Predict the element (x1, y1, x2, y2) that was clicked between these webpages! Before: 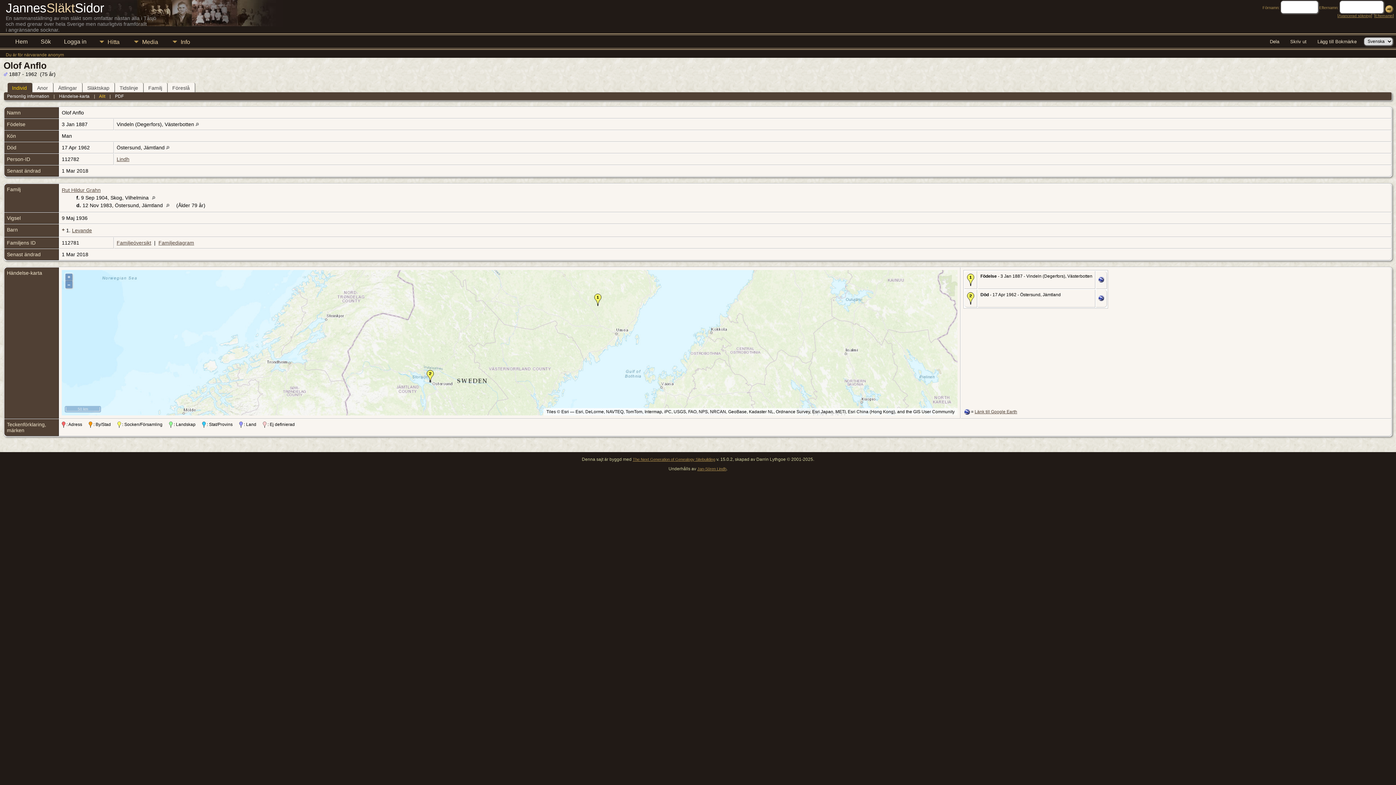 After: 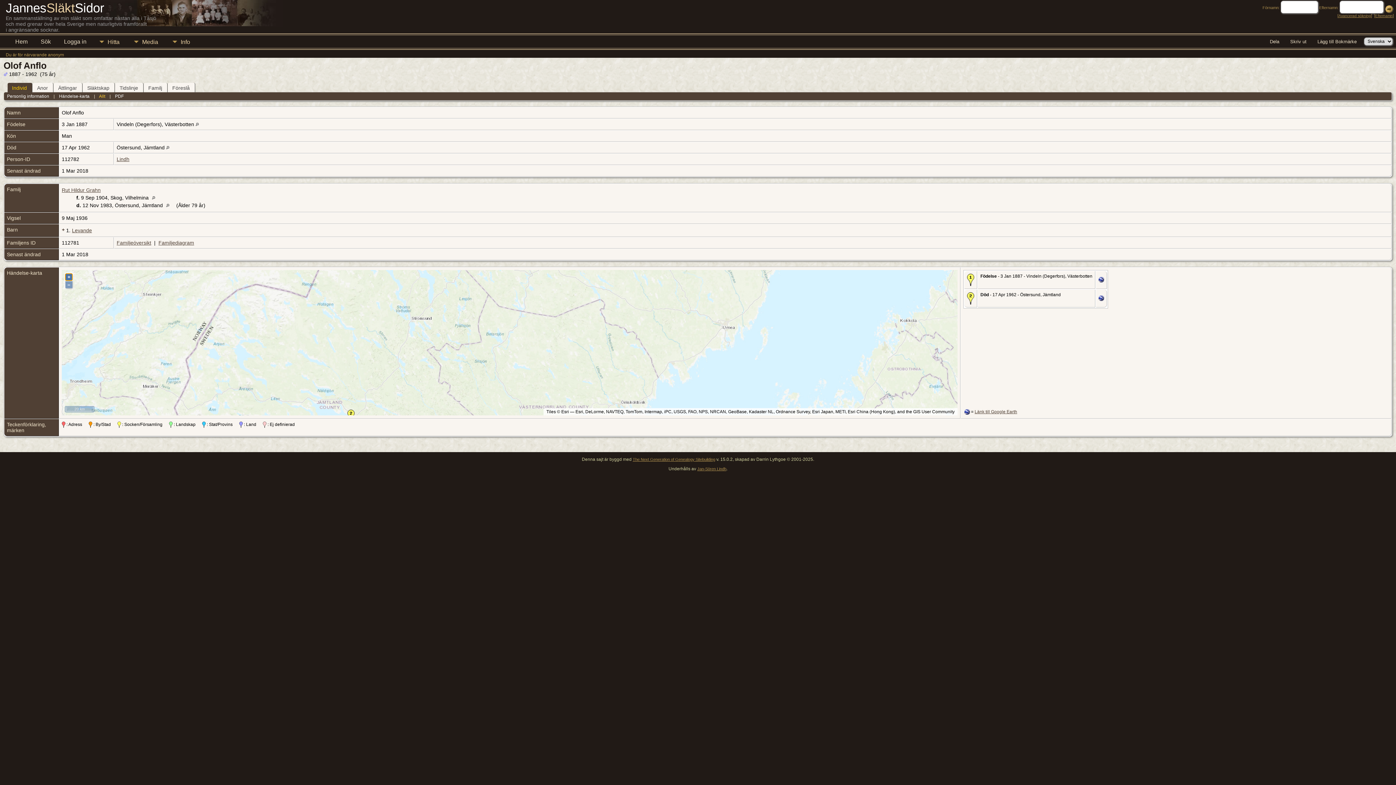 Action: label: + bbox: (65, 273, 72, 280)